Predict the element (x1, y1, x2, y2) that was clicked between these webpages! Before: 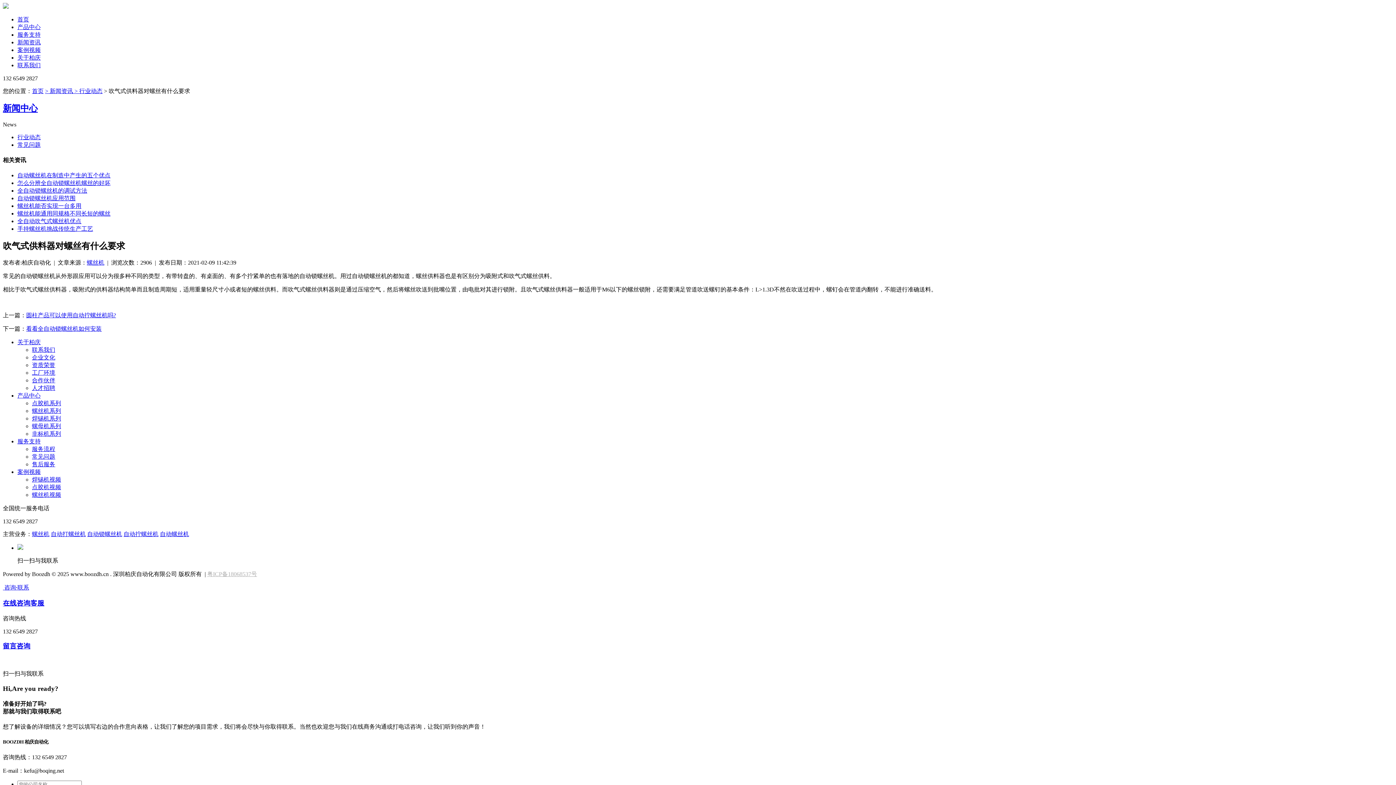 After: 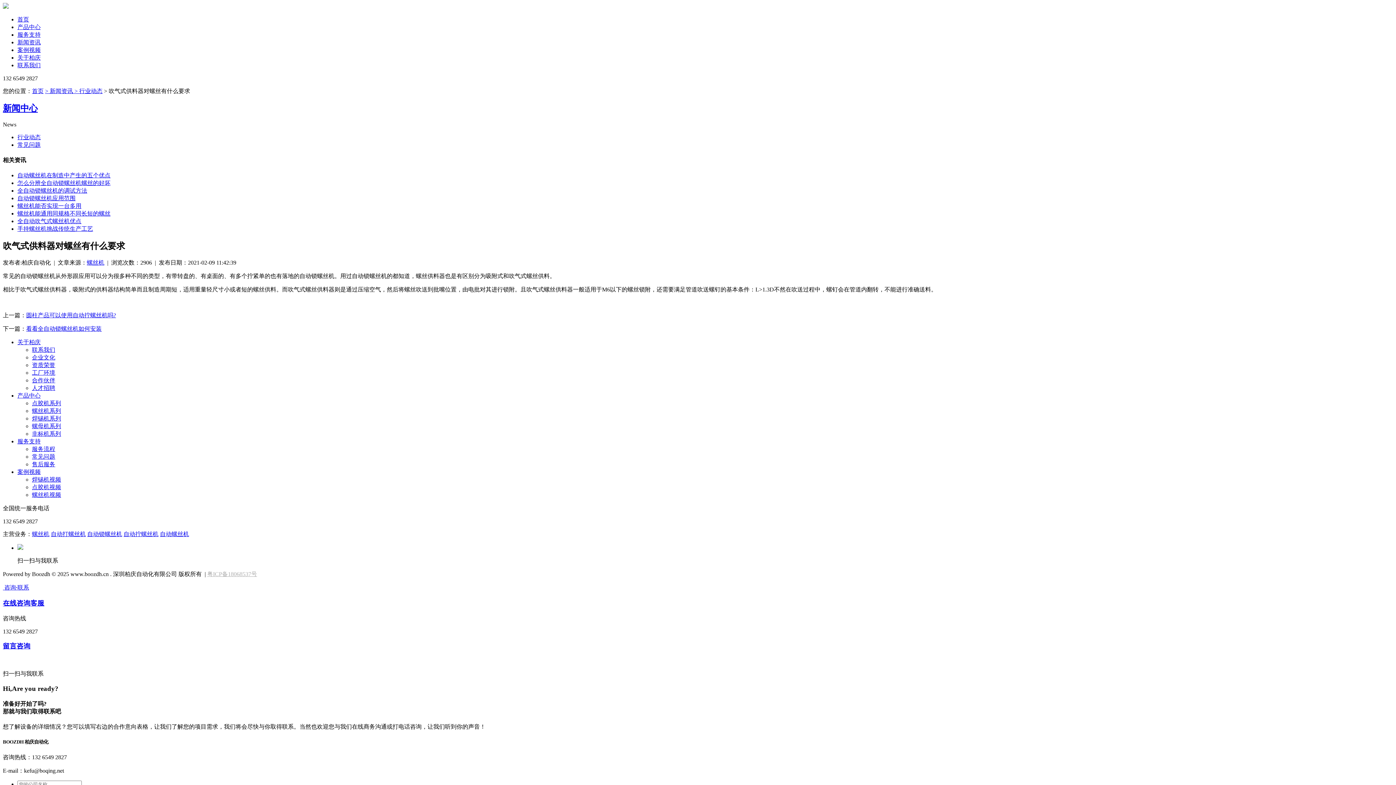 Action: label: 在线咨询客服 bbox: (2, 598, 1393, 608)